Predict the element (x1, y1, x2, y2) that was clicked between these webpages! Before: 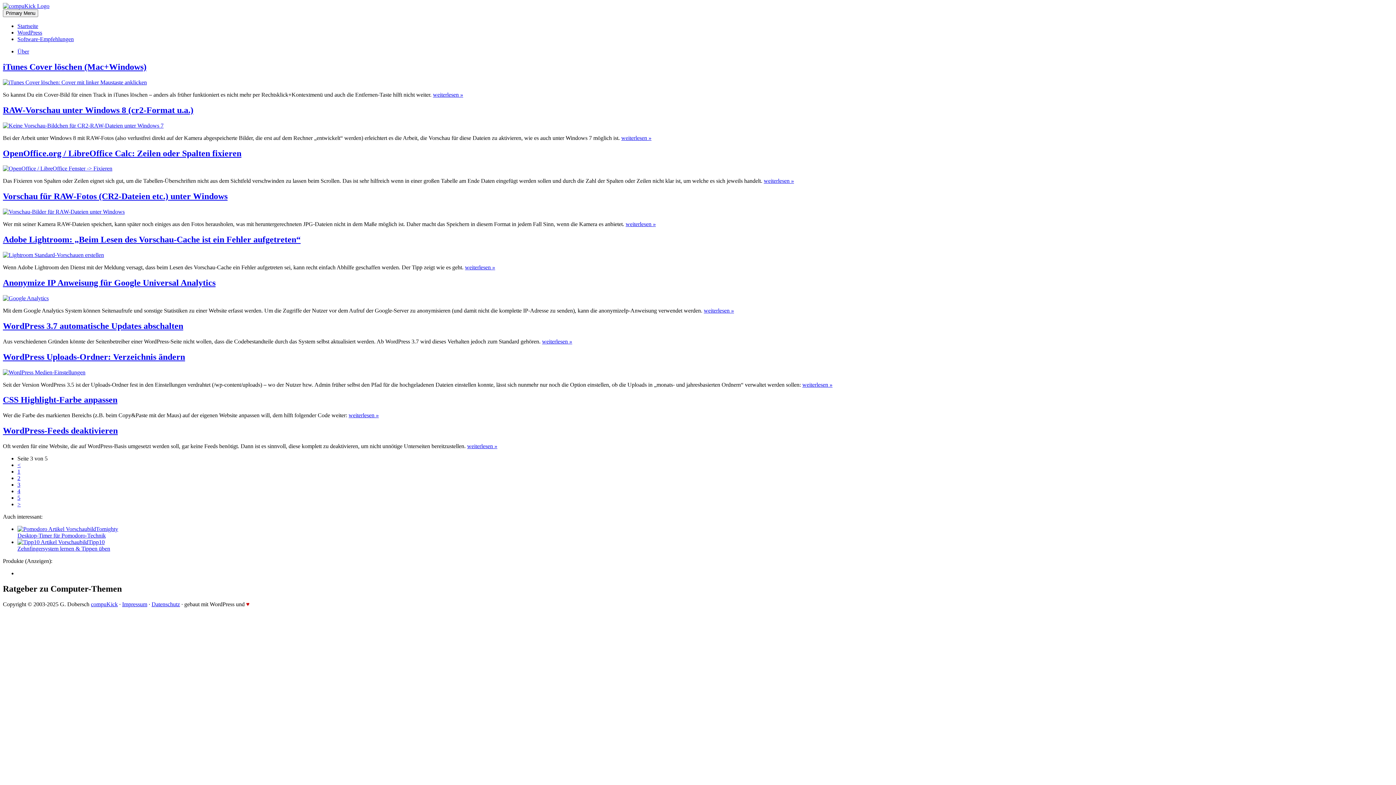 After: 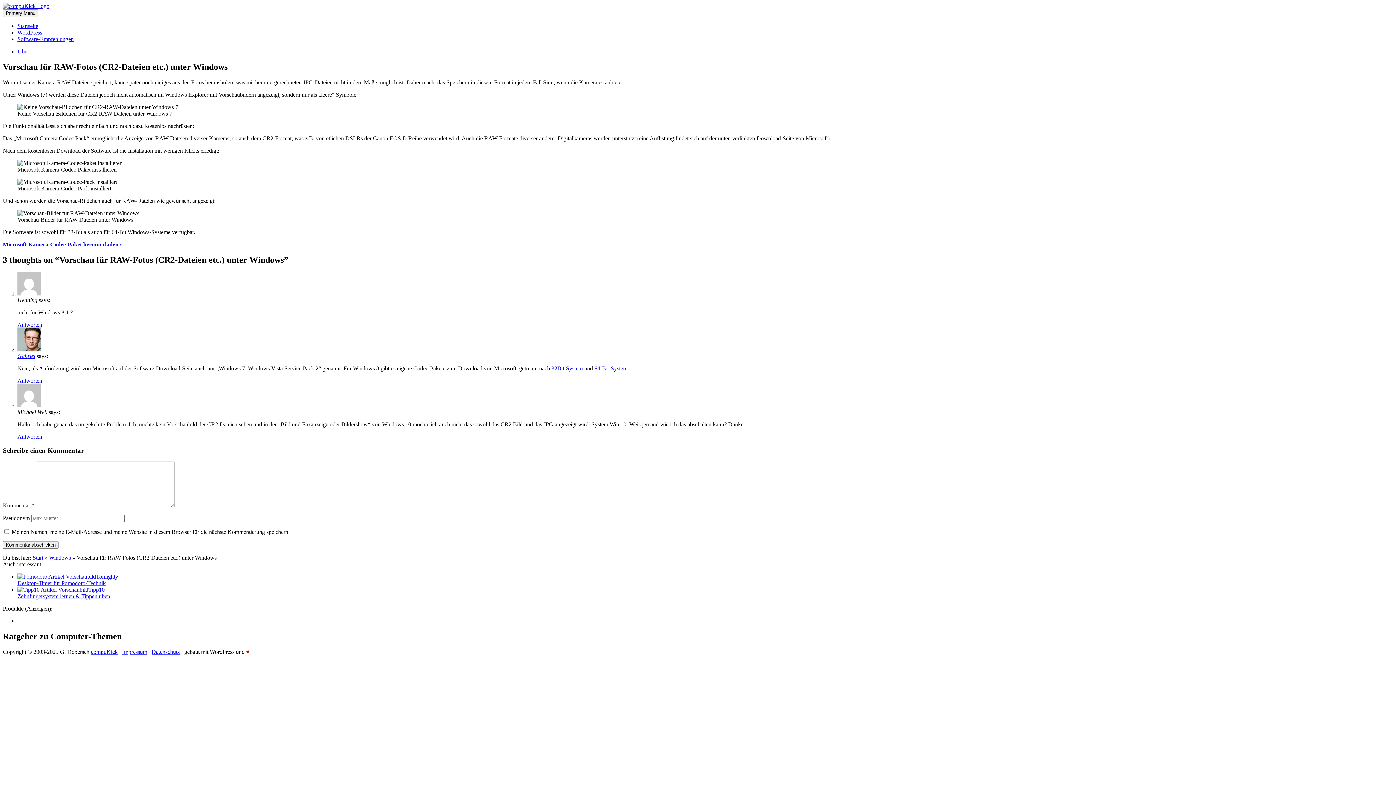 Action: label: weiterlesen » bbox: (625, 221, 656, 227)